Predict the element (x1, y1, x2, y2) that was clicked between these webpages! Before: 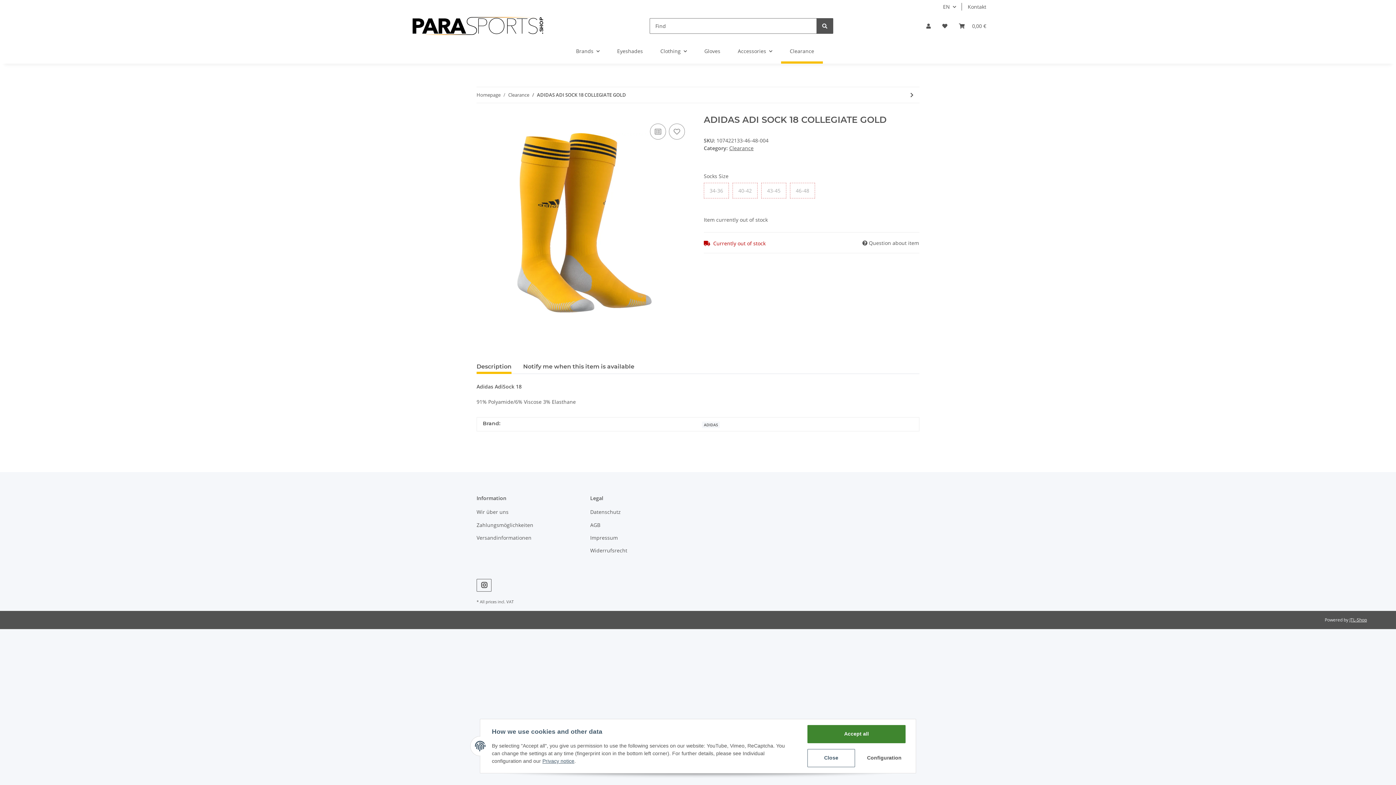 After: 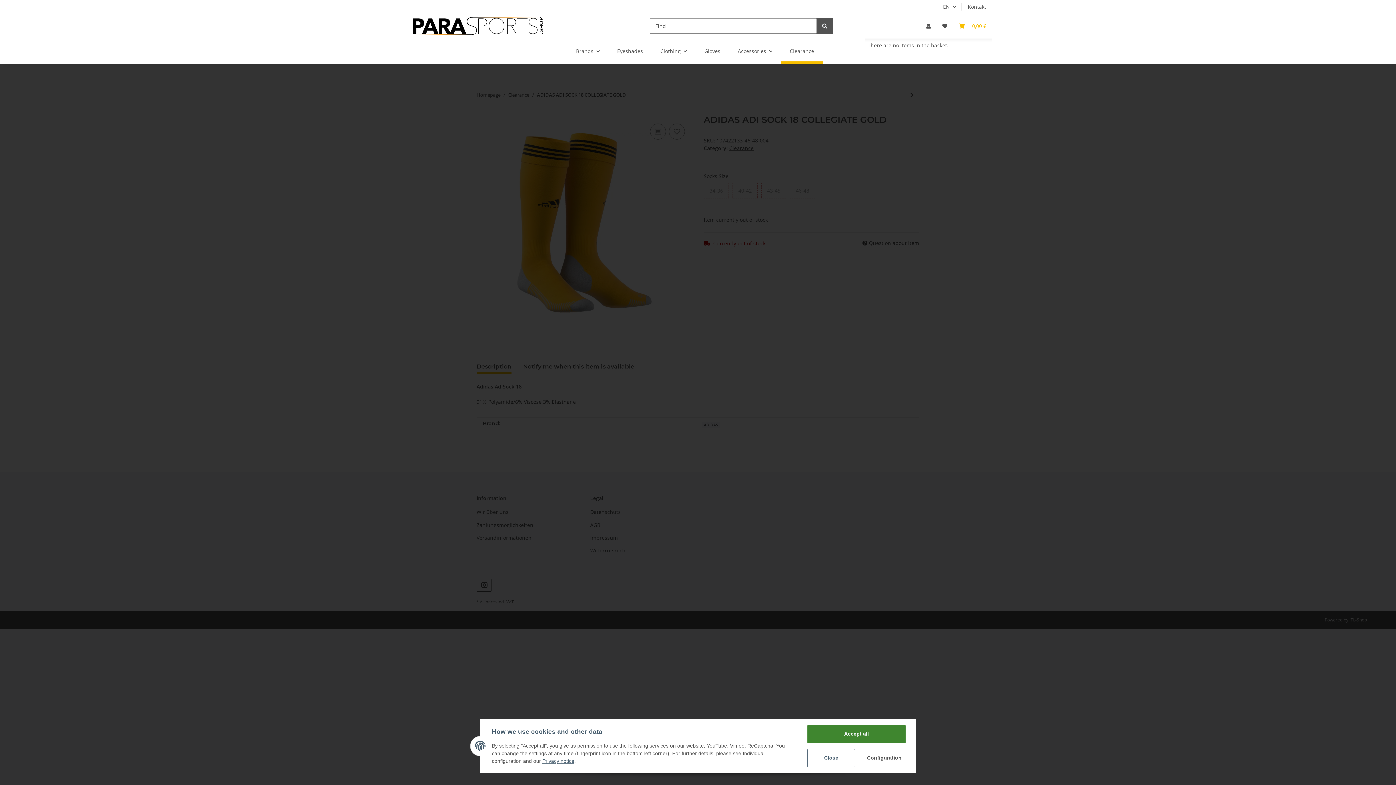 Action: label: Basket bbox: (953, 13, 992, 38)